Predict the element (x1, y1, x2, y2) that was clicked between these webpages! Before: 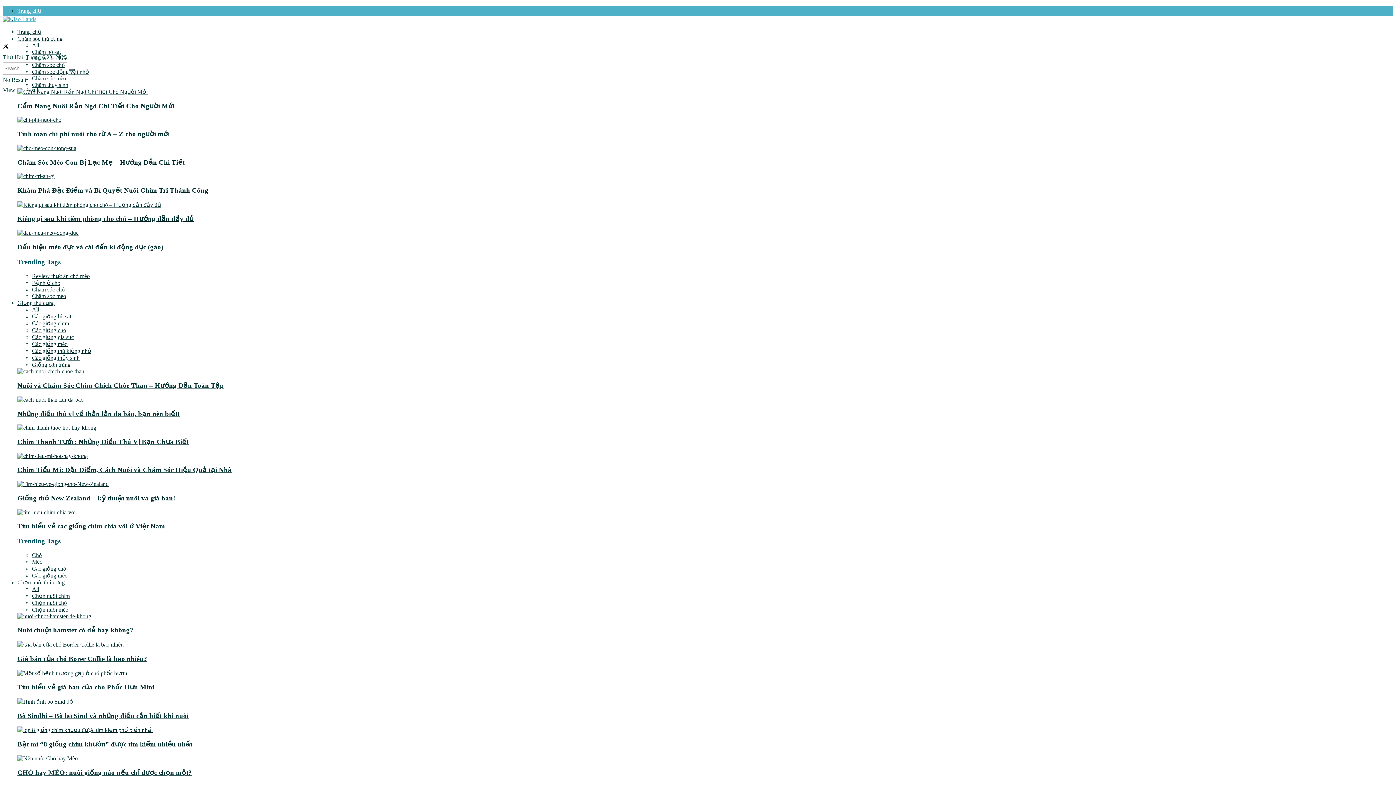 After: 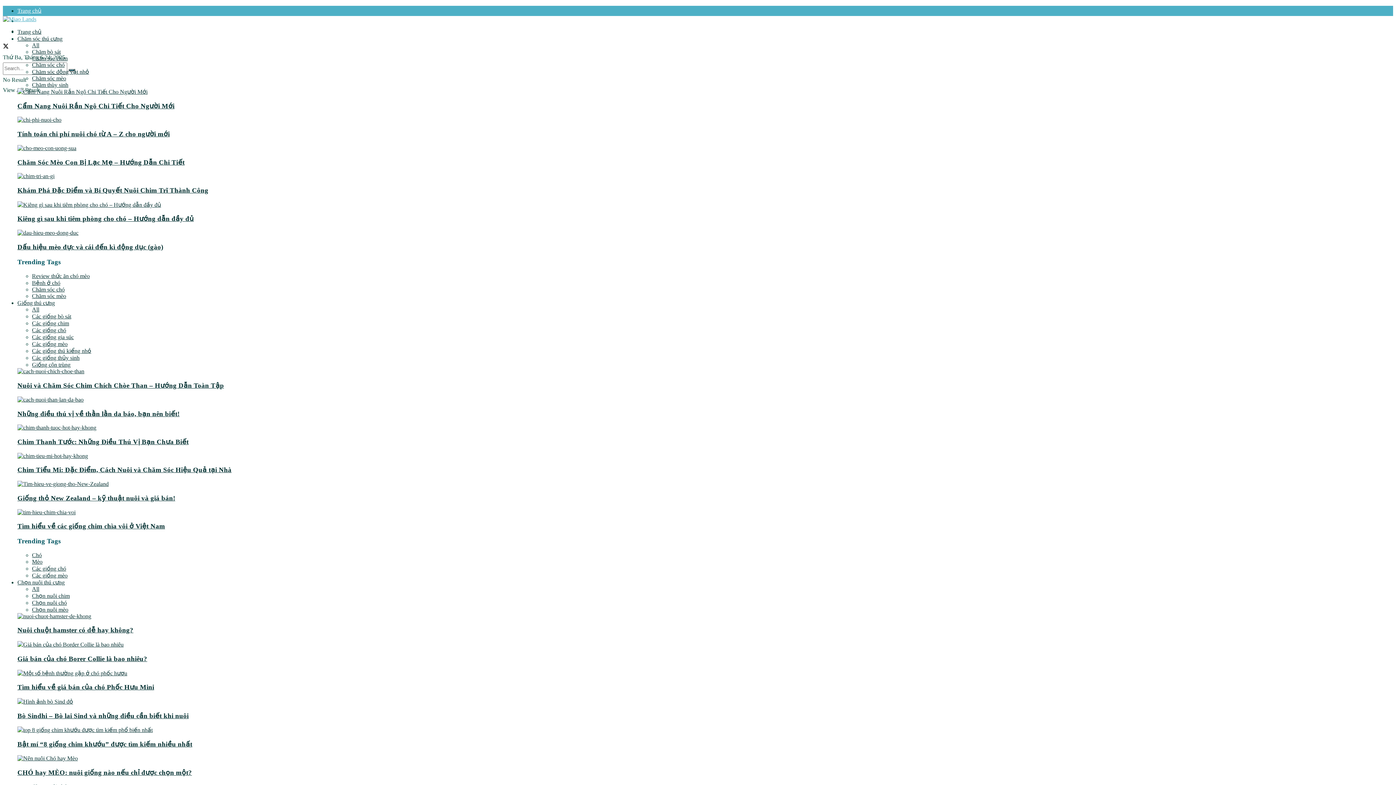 Action: bbox: (17, 452, 1393, 459)